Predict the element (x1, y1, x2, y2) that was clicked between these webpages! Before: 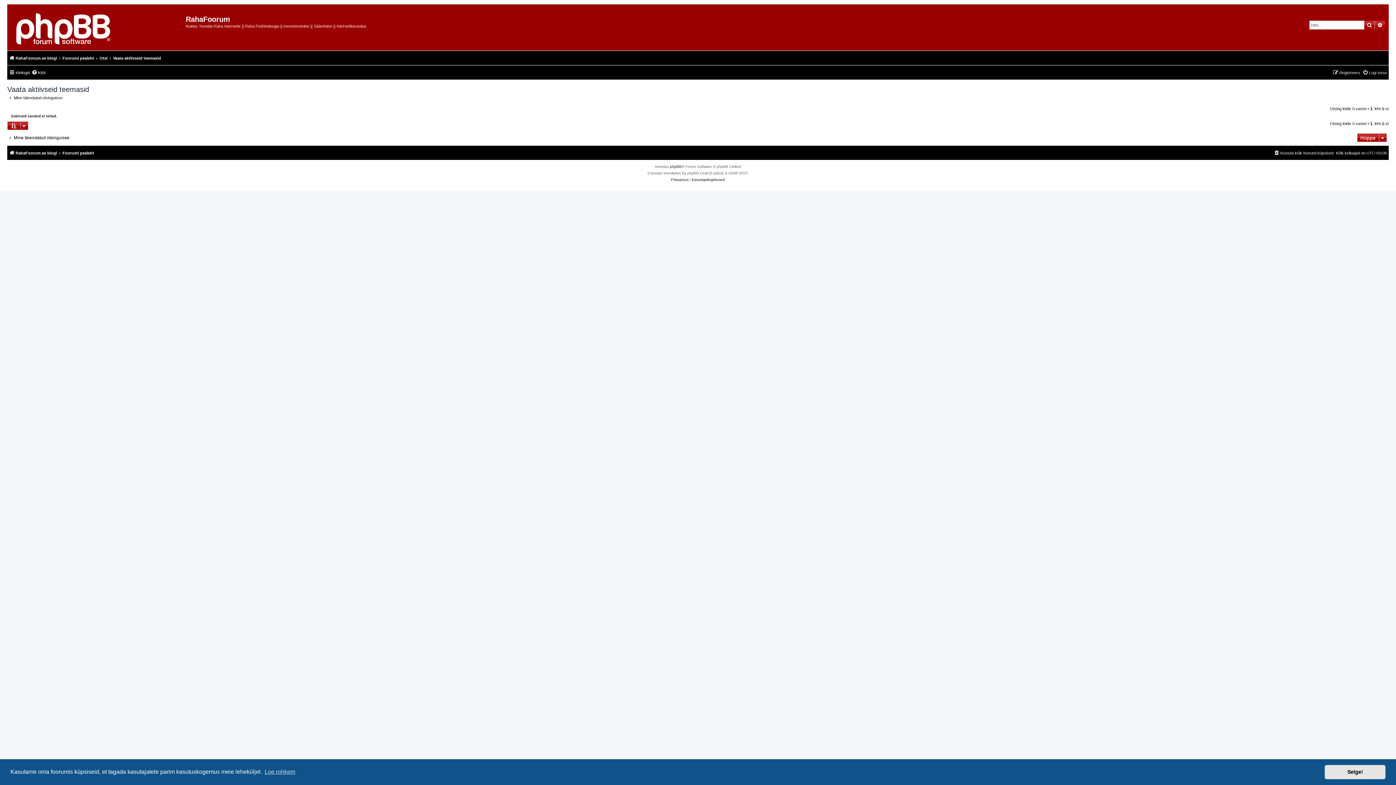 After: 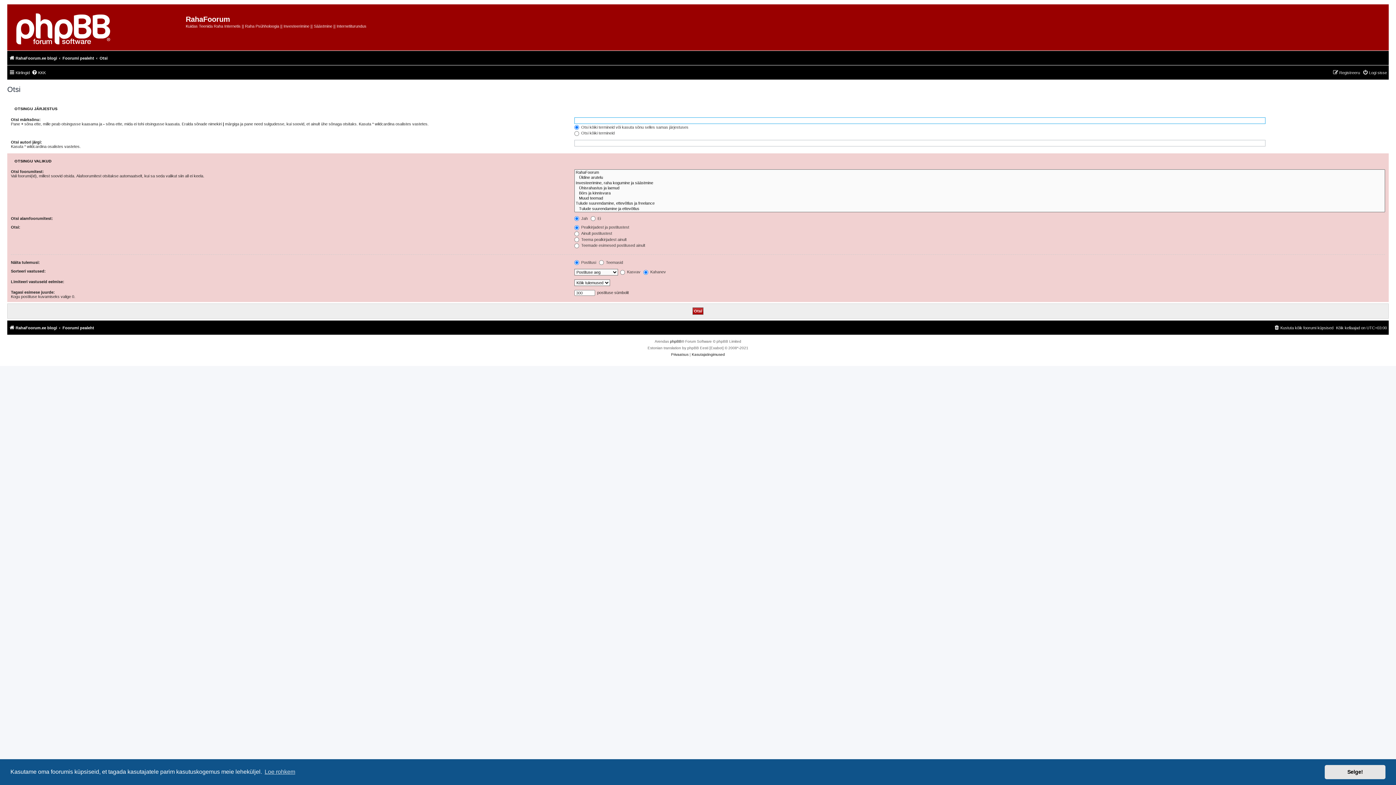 Action: label: Otsi bbox: (99, 53, 107, 62)